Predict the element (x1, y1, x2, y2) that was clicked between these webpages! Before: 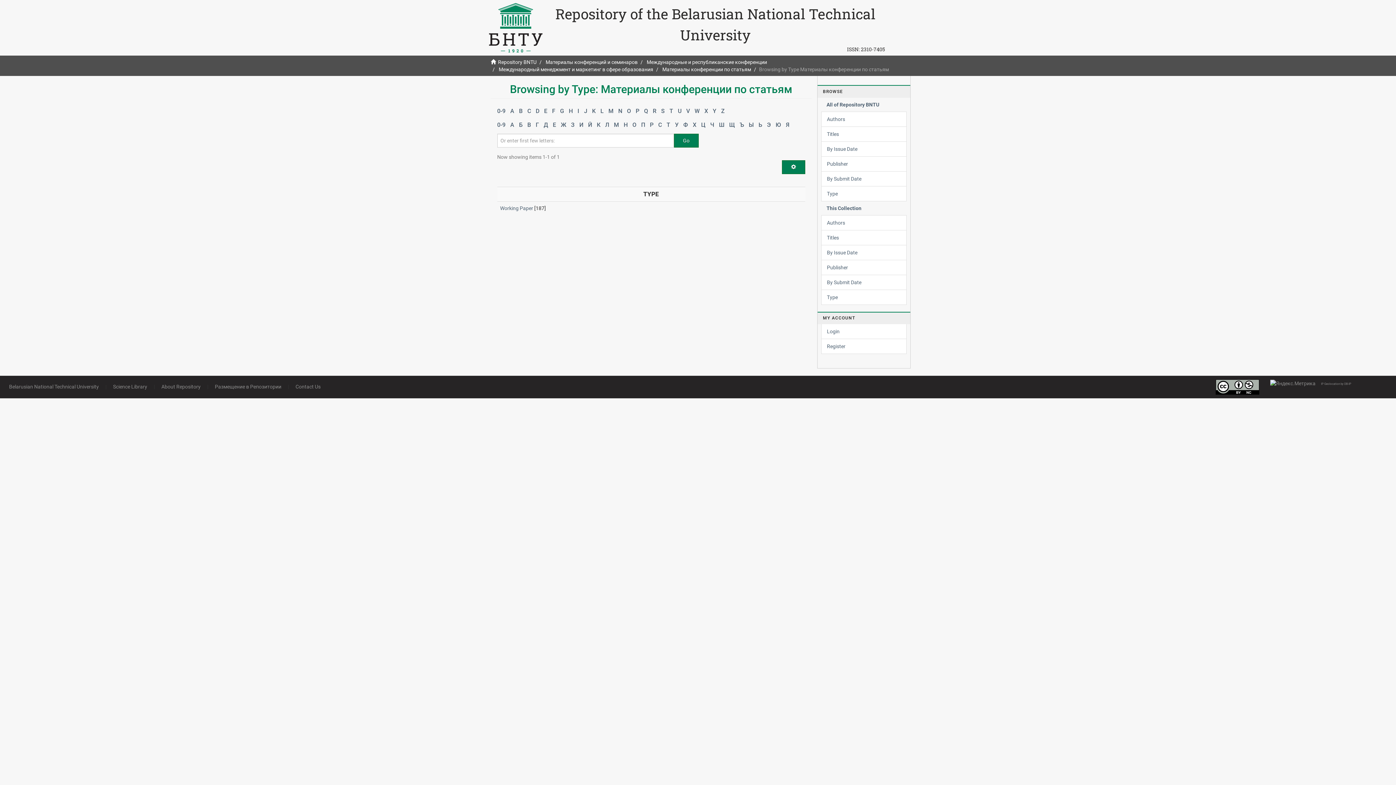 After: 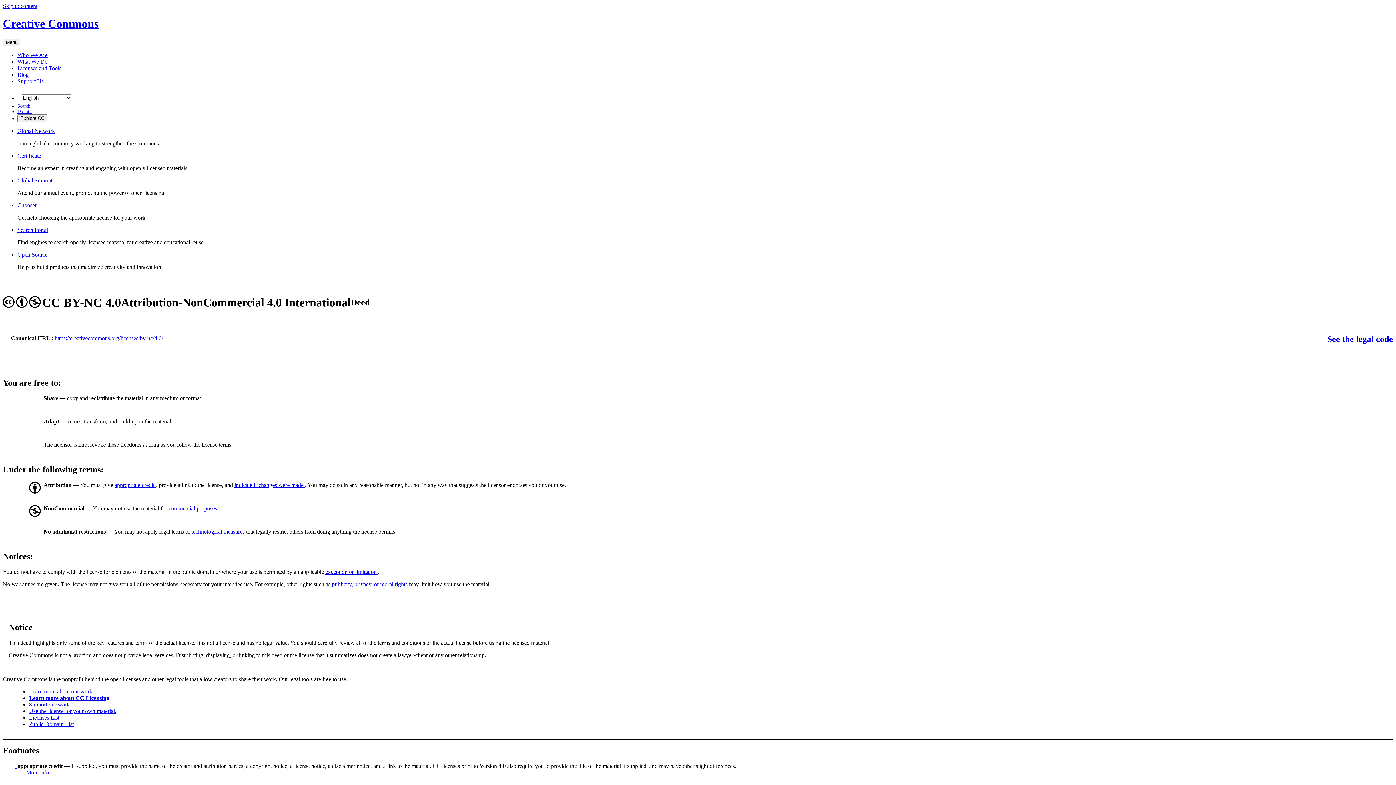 Action: bbox: (1210, 380, 1265, 393)